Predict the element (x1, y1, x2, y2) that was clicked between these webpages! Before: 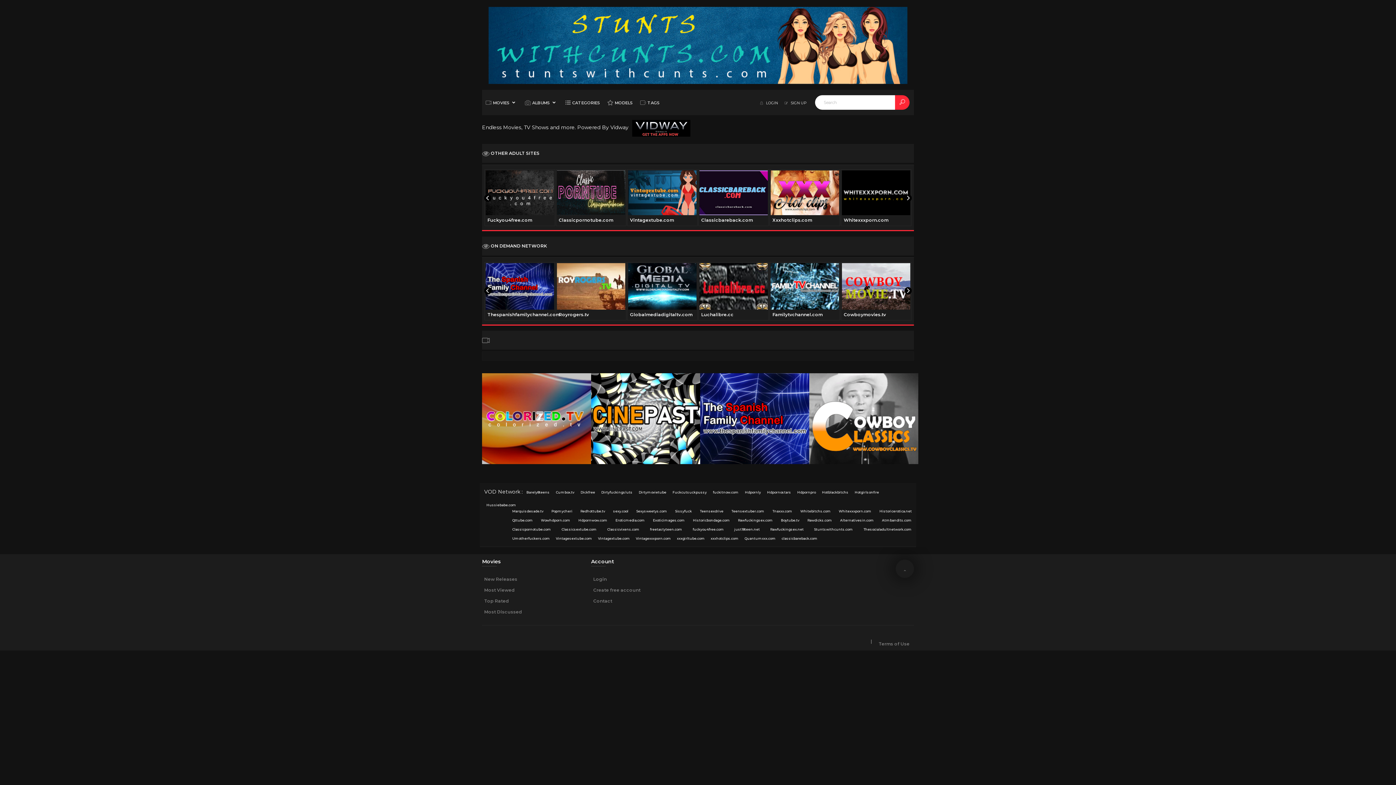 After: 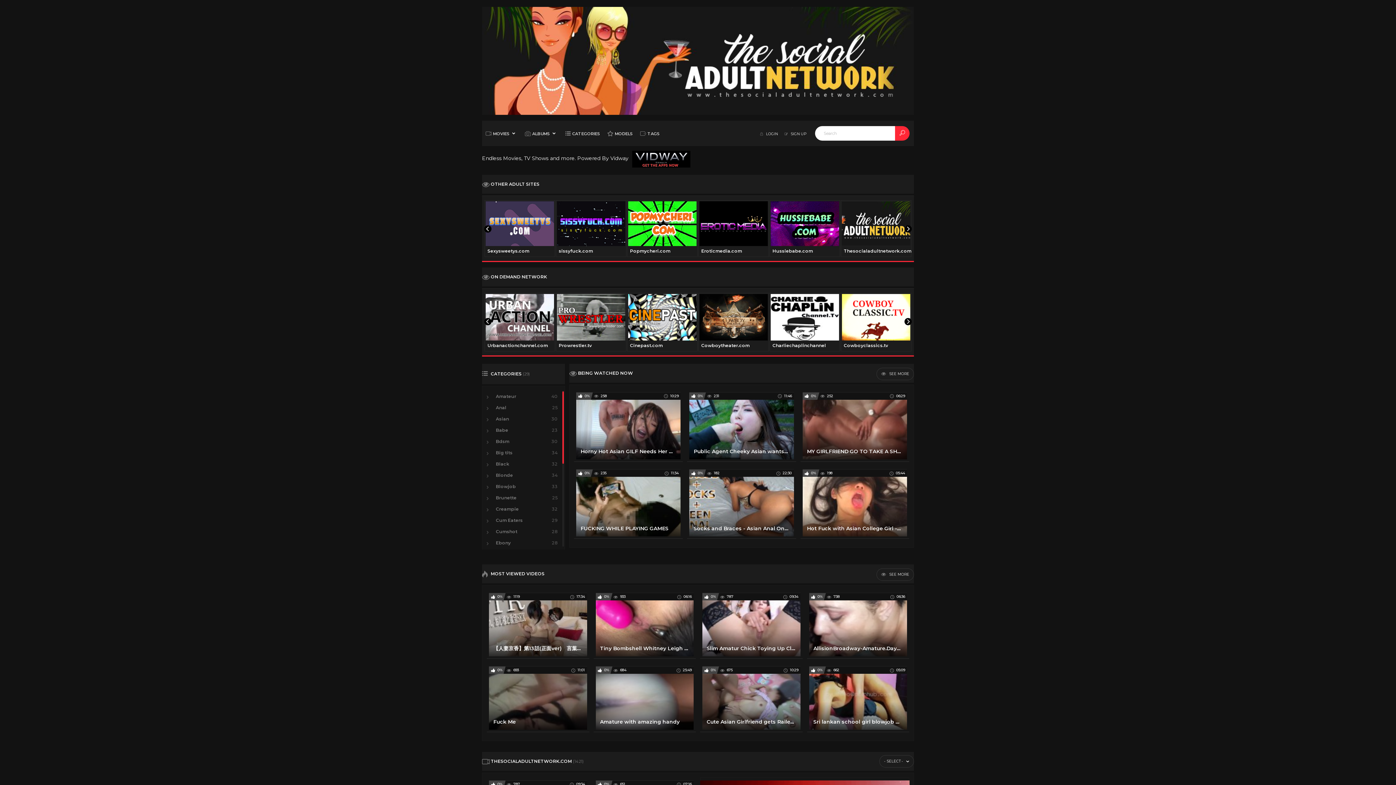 Action: label: Thesocialadultnetwork.com bbox: (861, 515, 914, 523)